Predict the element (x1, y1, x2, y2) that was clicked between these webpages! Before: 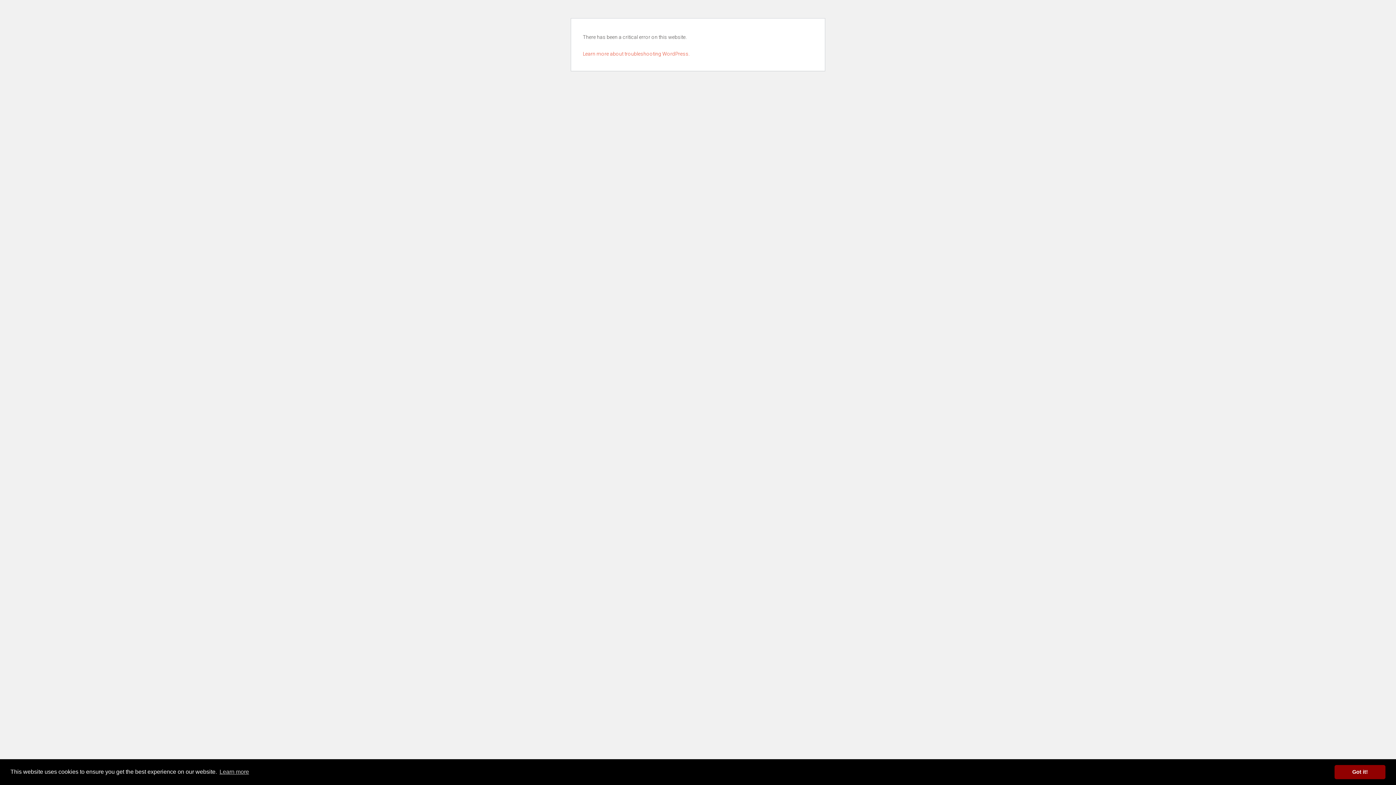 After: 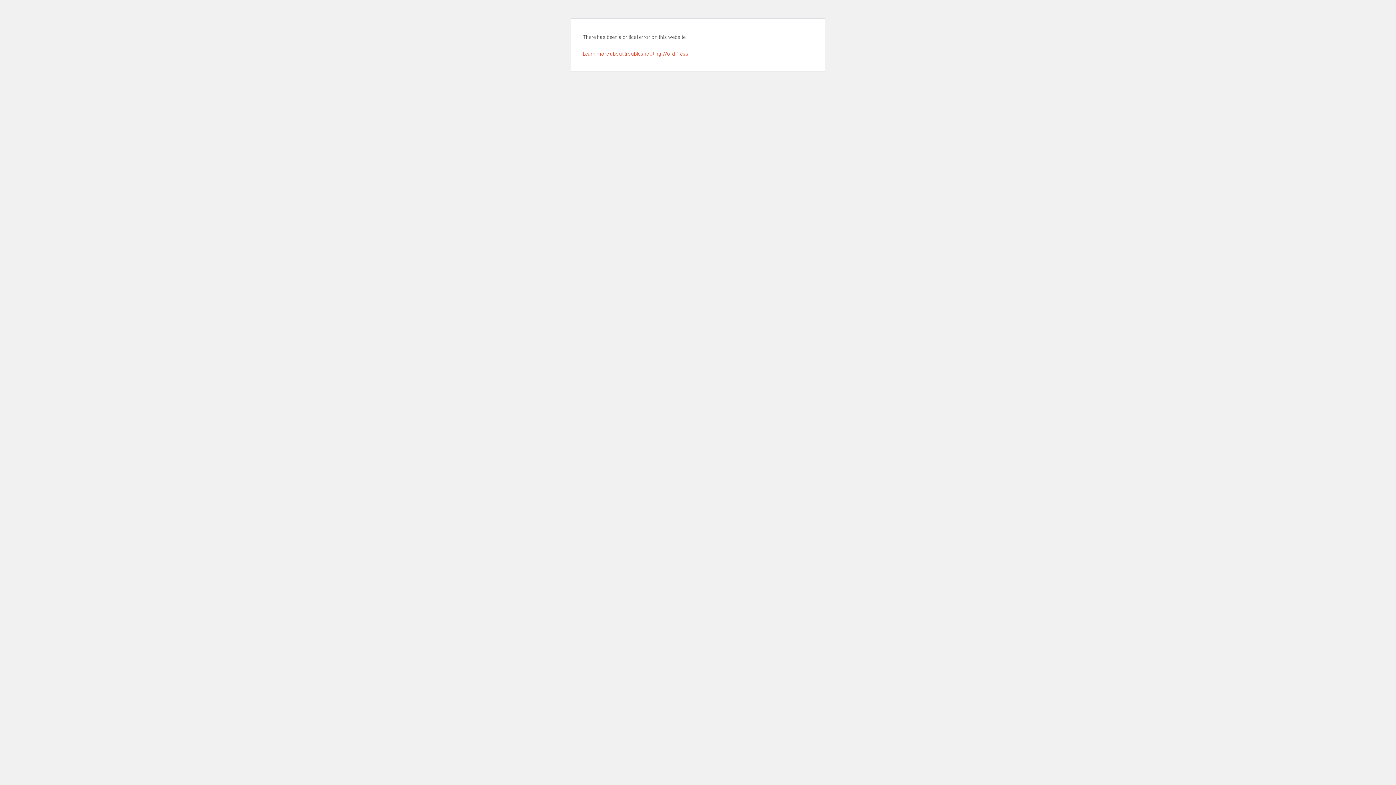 Action: bbox: (1334, 765, 1385, 779) label: dismiss cookie message